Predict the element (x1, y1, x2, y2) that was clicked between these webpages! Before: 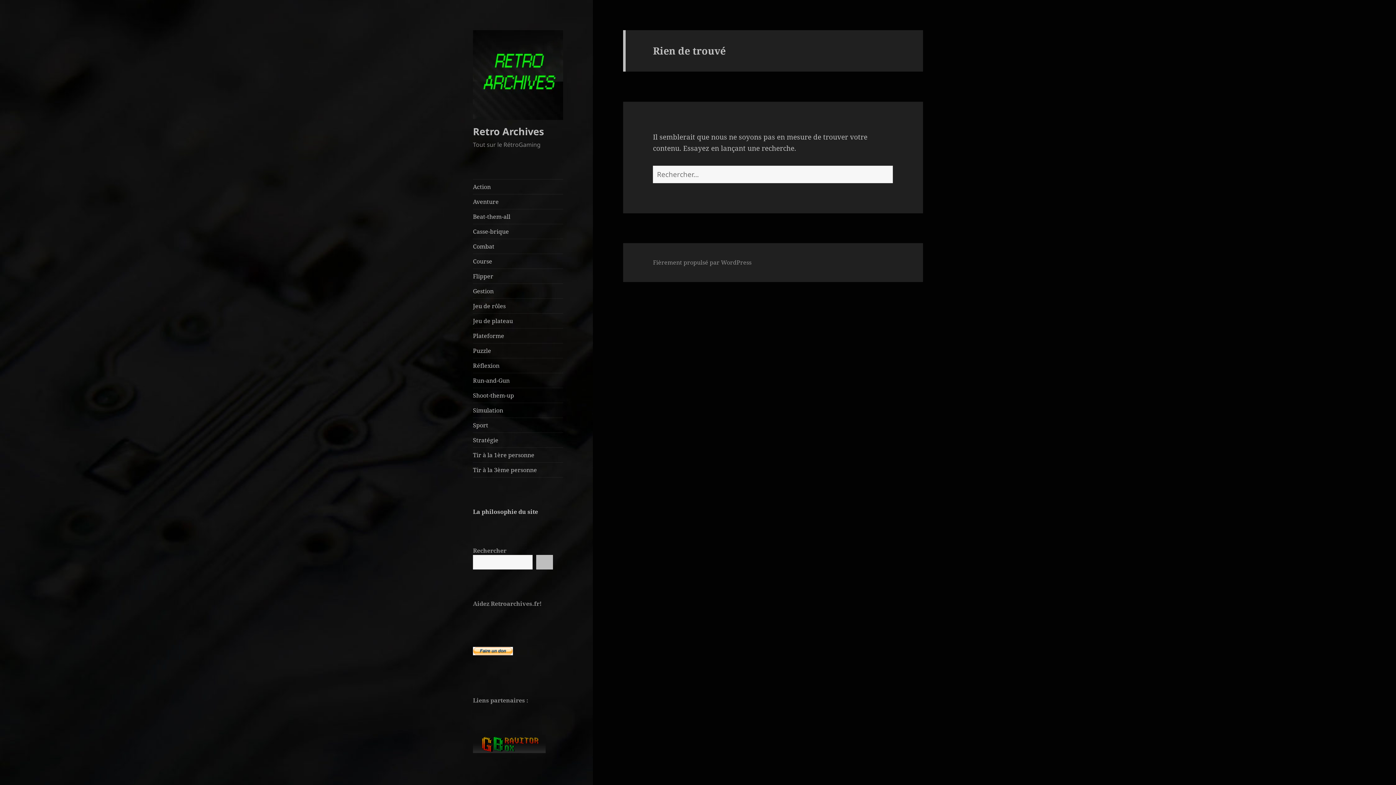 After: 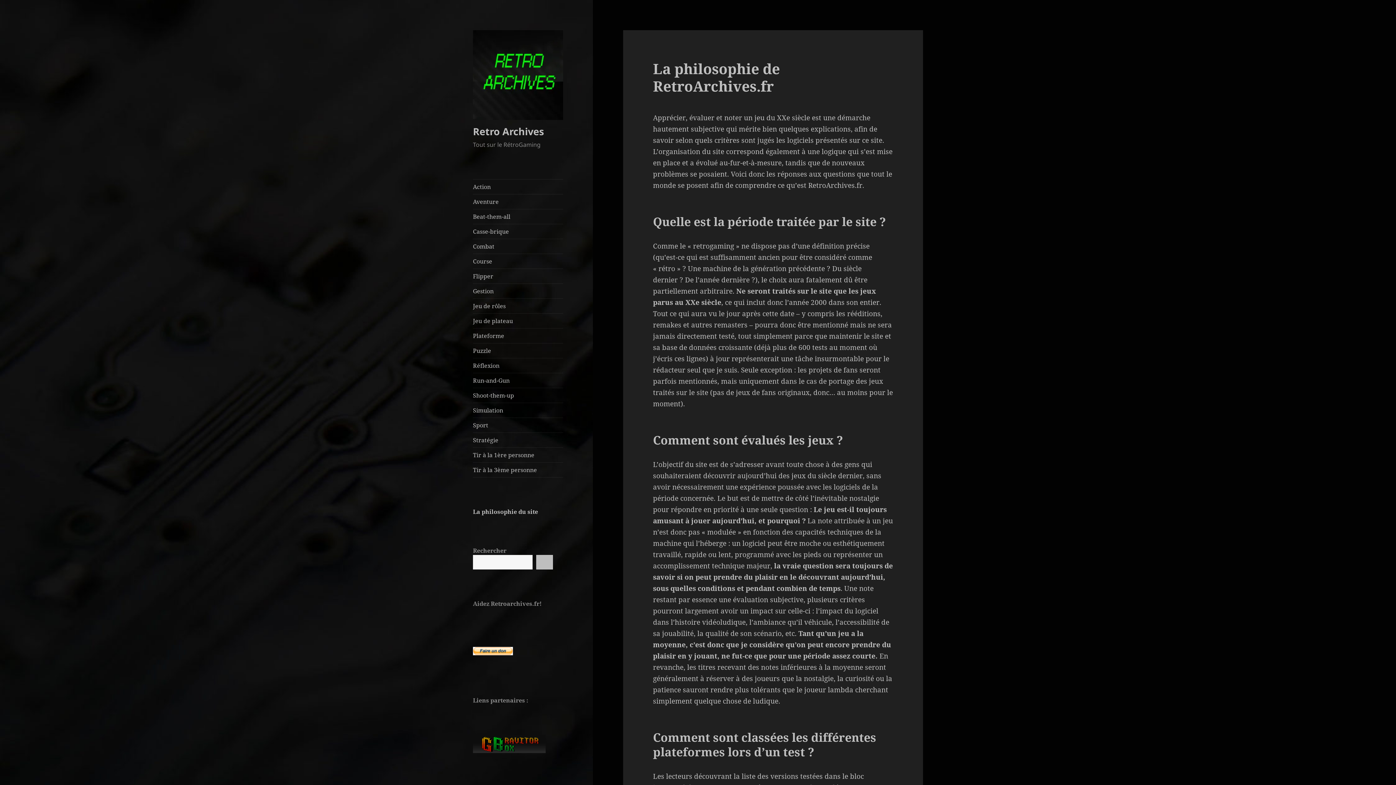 Action: label: La philosophie du site bbox: (473, 508, 538, 516)